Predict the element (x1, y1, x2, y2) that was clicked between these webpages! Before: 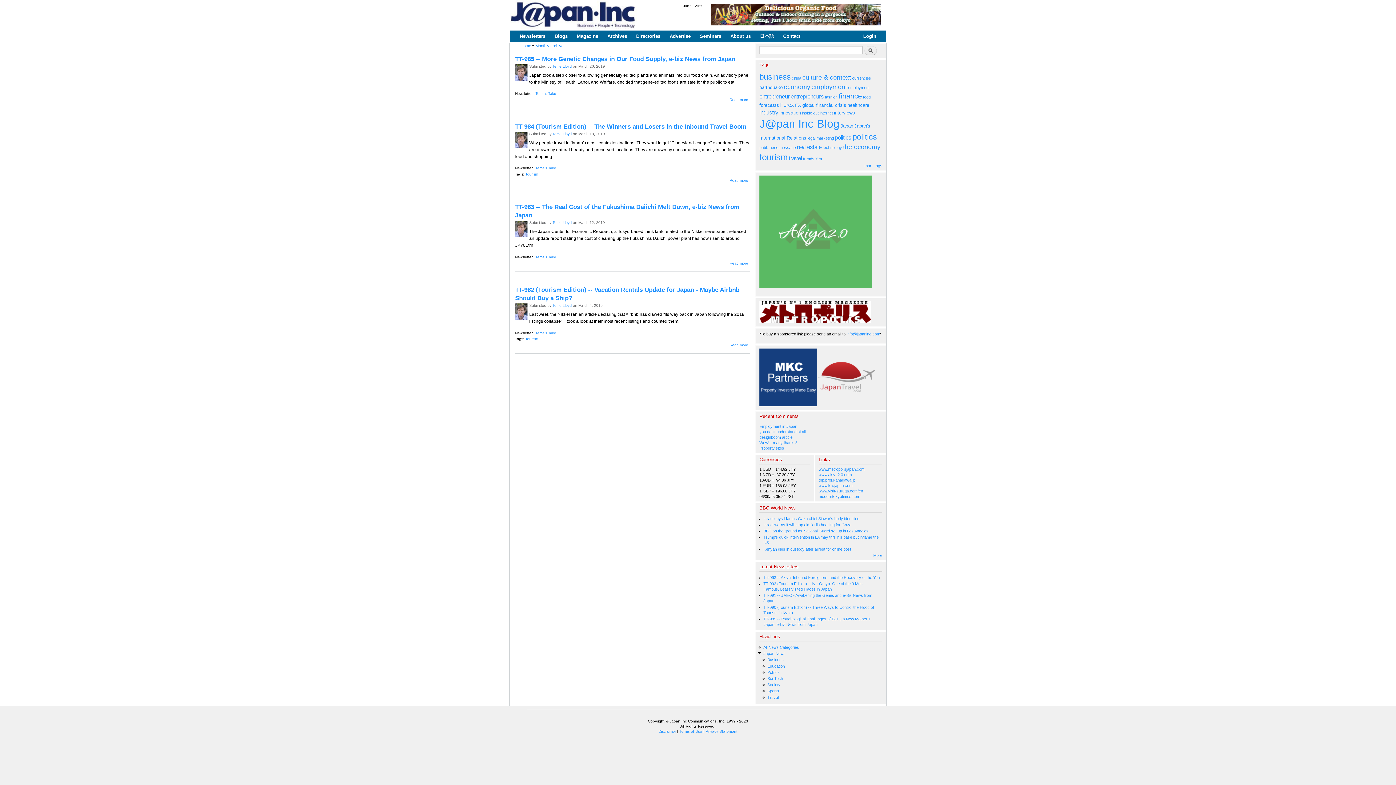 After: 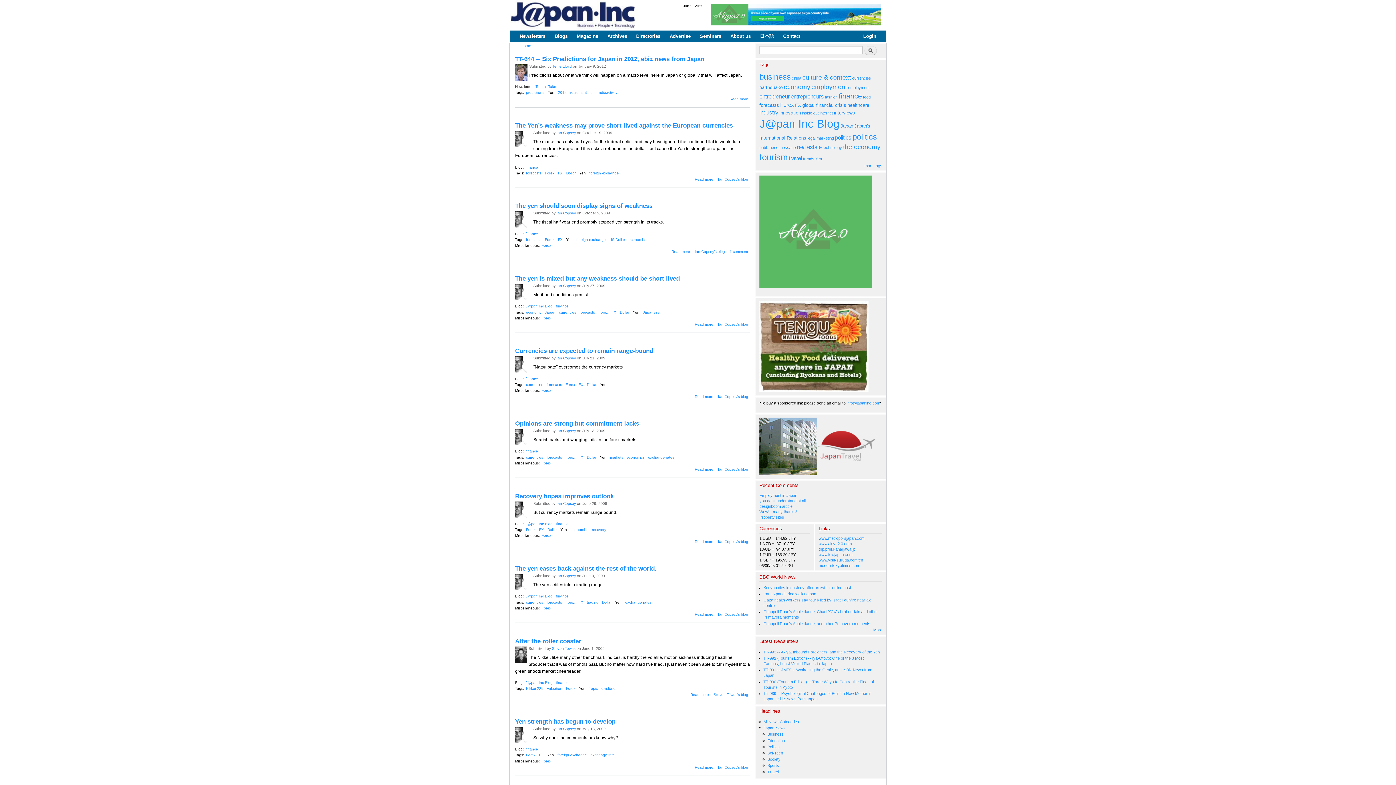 Action: bbox: (815, 156, 822, 161) label: Yen